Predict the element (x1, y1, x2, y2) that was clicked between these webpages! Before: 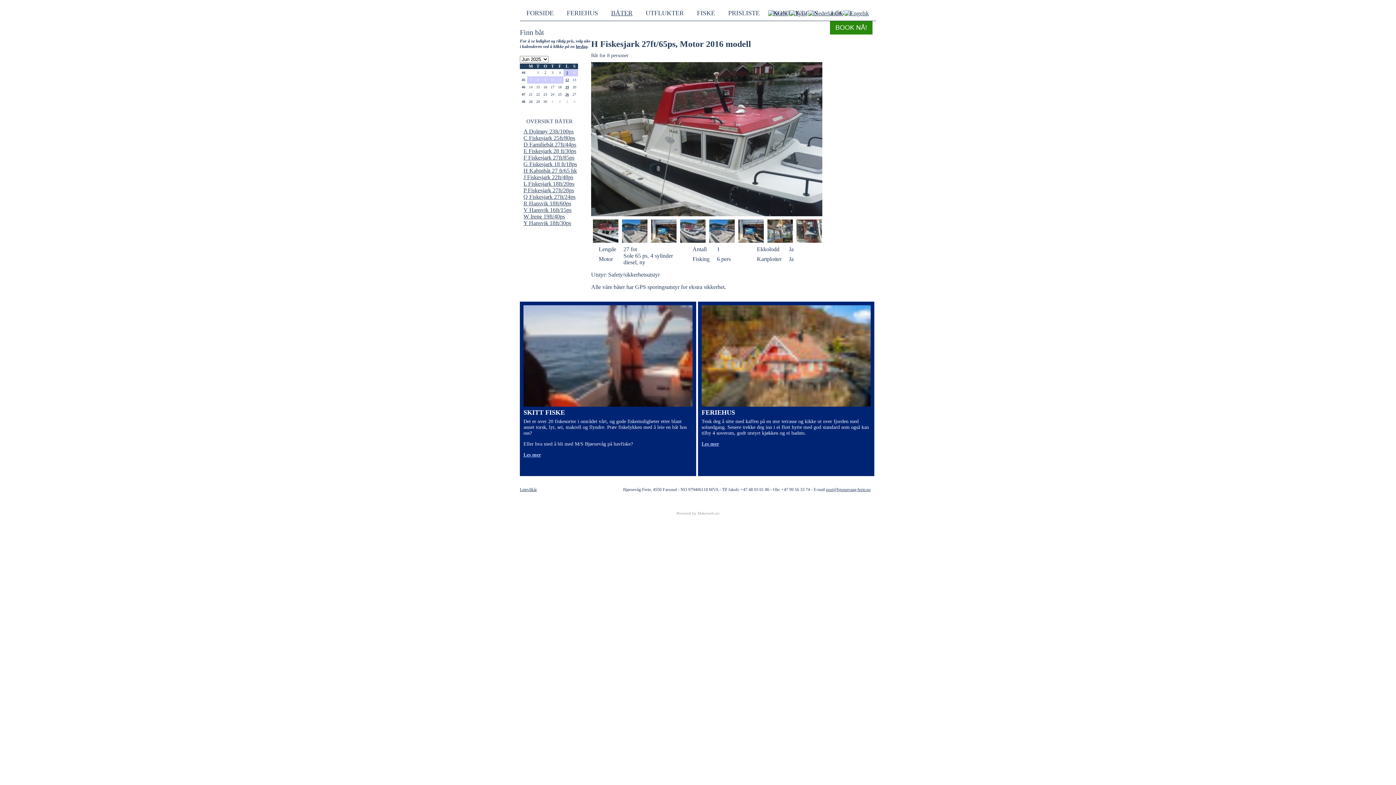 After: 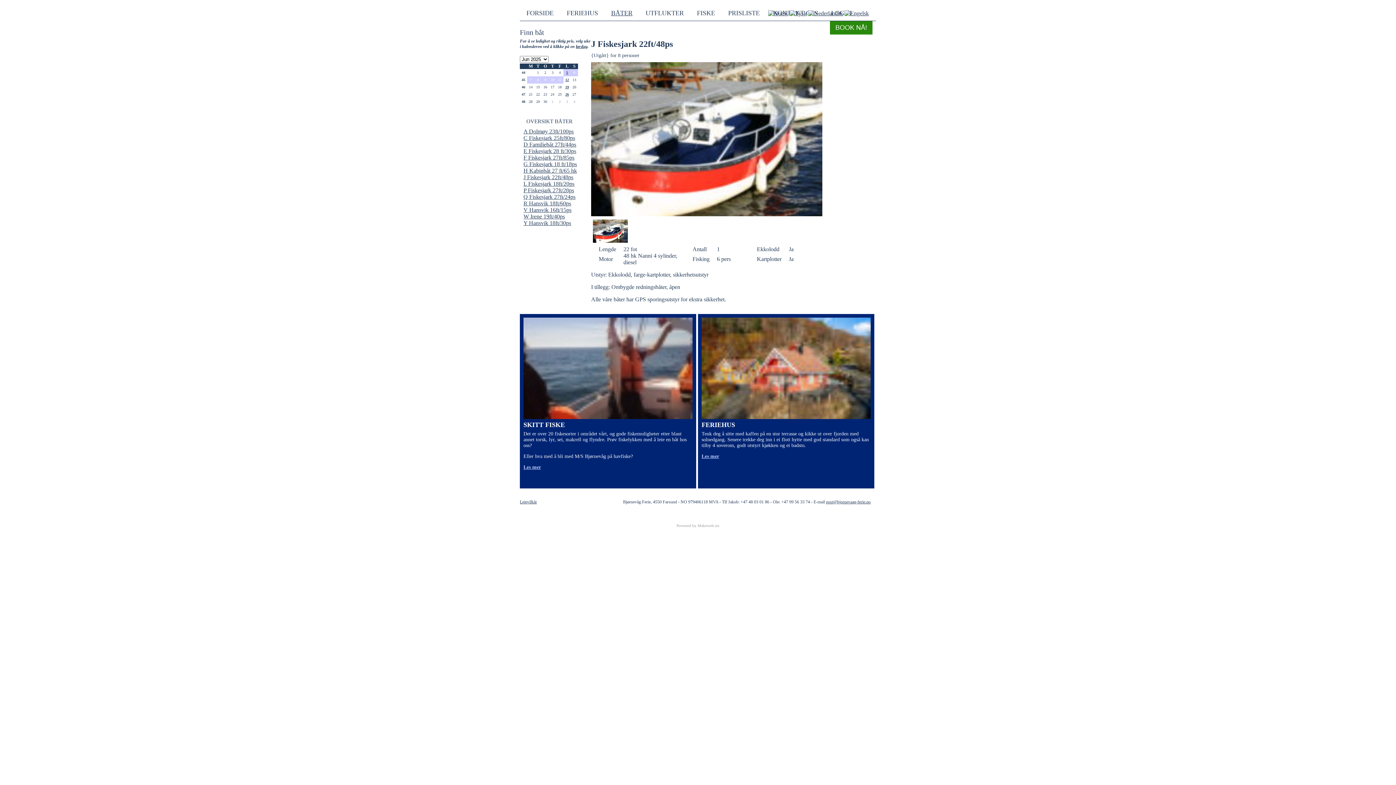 Action: bbox: (523, 174, 573, 180) label: J Fiskesjark 22ft/48ps